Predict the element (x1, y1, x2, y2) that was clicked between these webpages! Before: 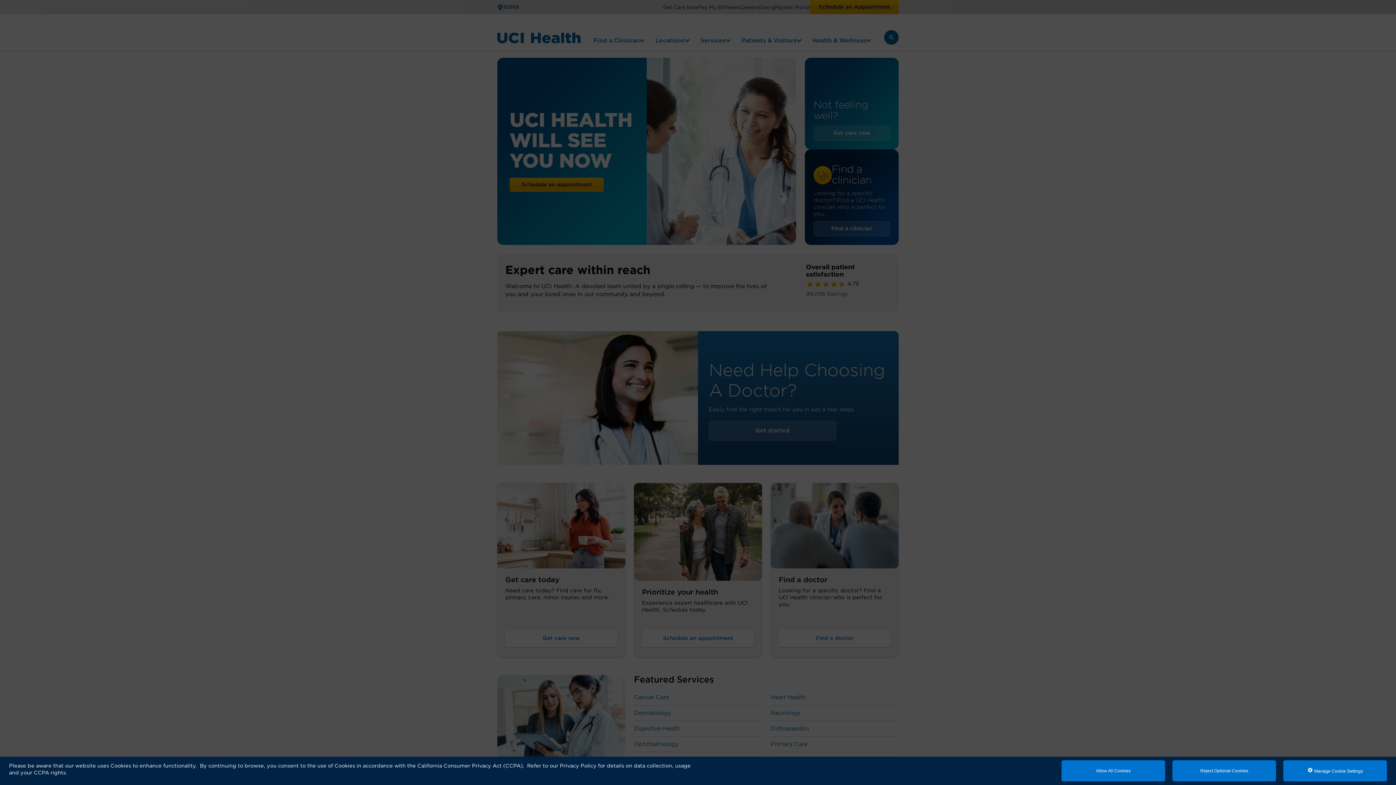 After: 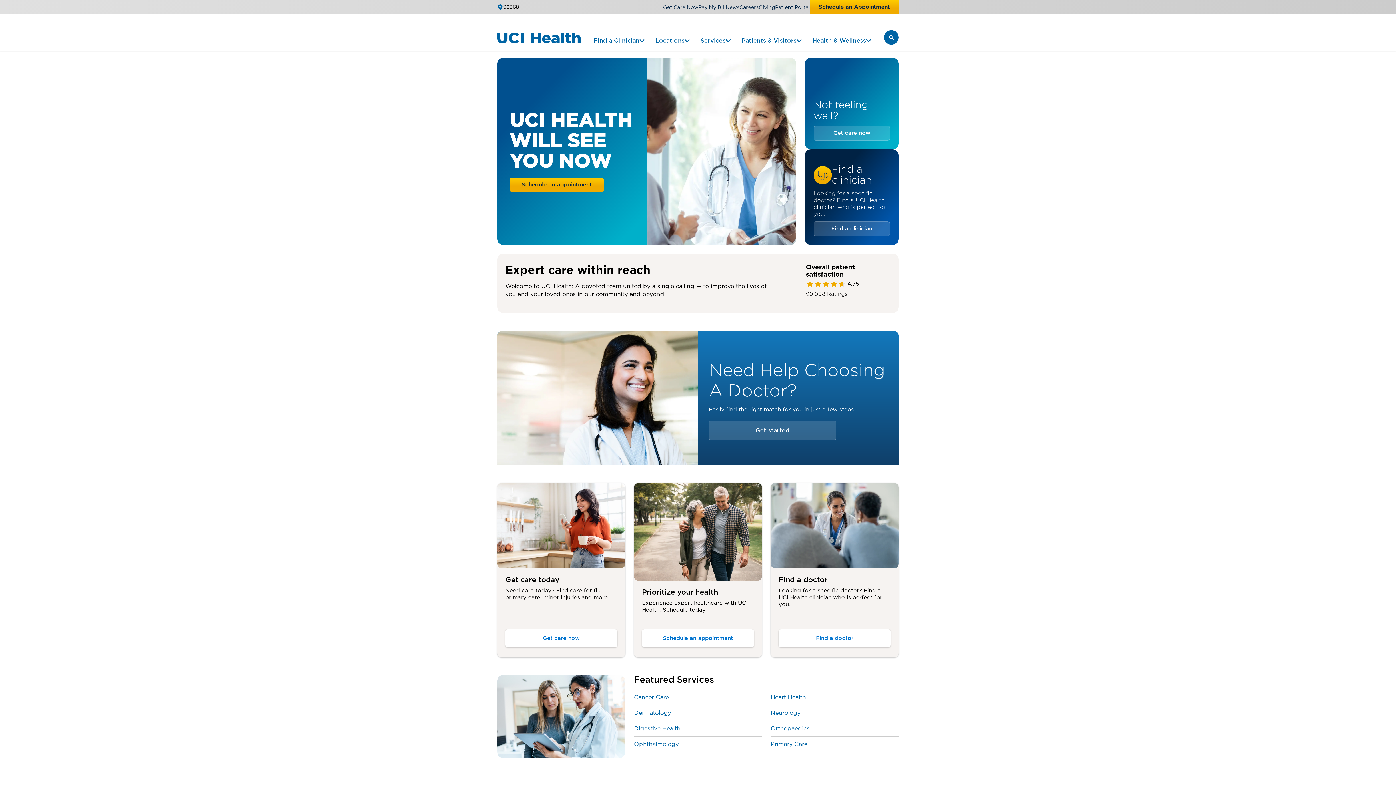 Action: label: Reject Optional Cookies bbox: (1172, 760, 1276, 781)